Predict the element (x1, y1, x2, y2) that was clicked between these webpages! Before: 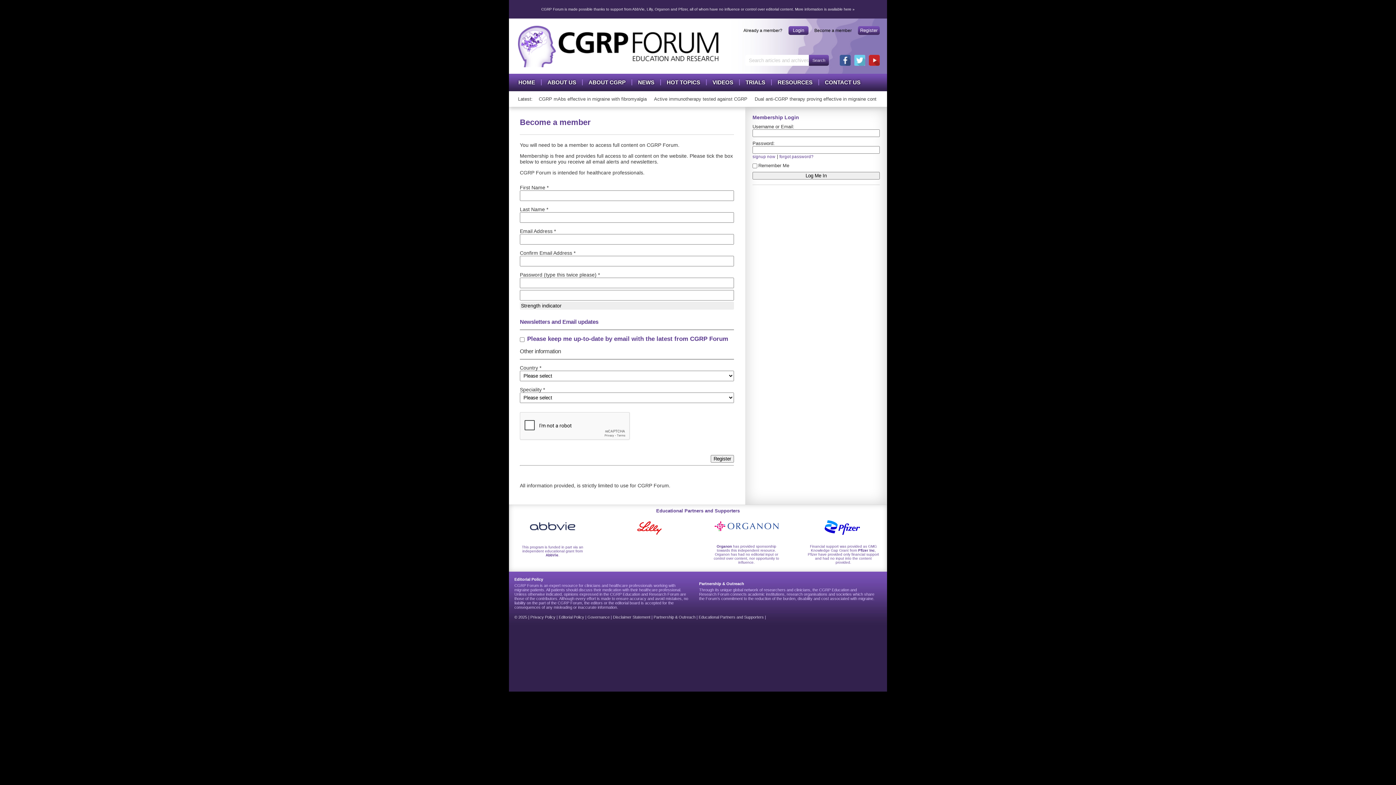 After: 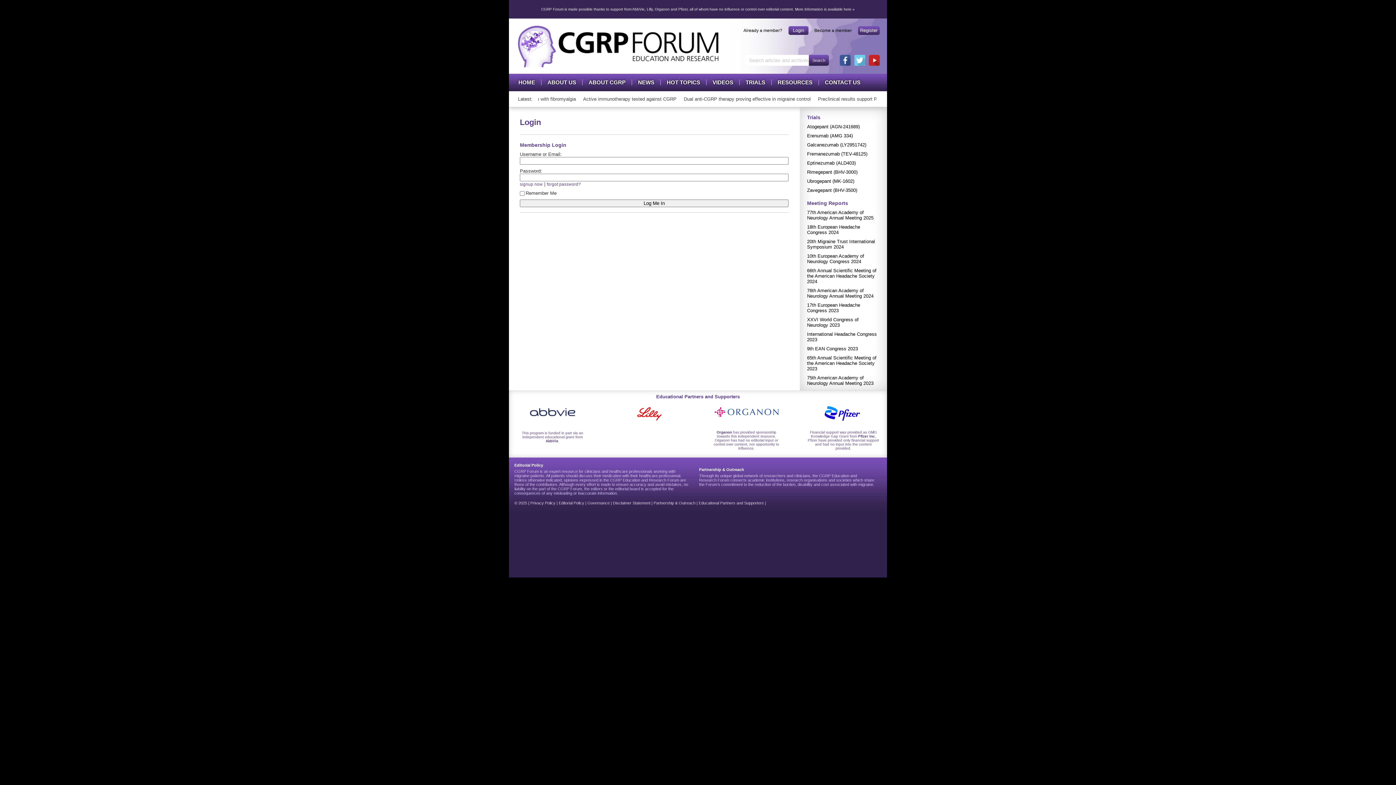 Action: label: Login bbox: (788, 26, 808, 34)